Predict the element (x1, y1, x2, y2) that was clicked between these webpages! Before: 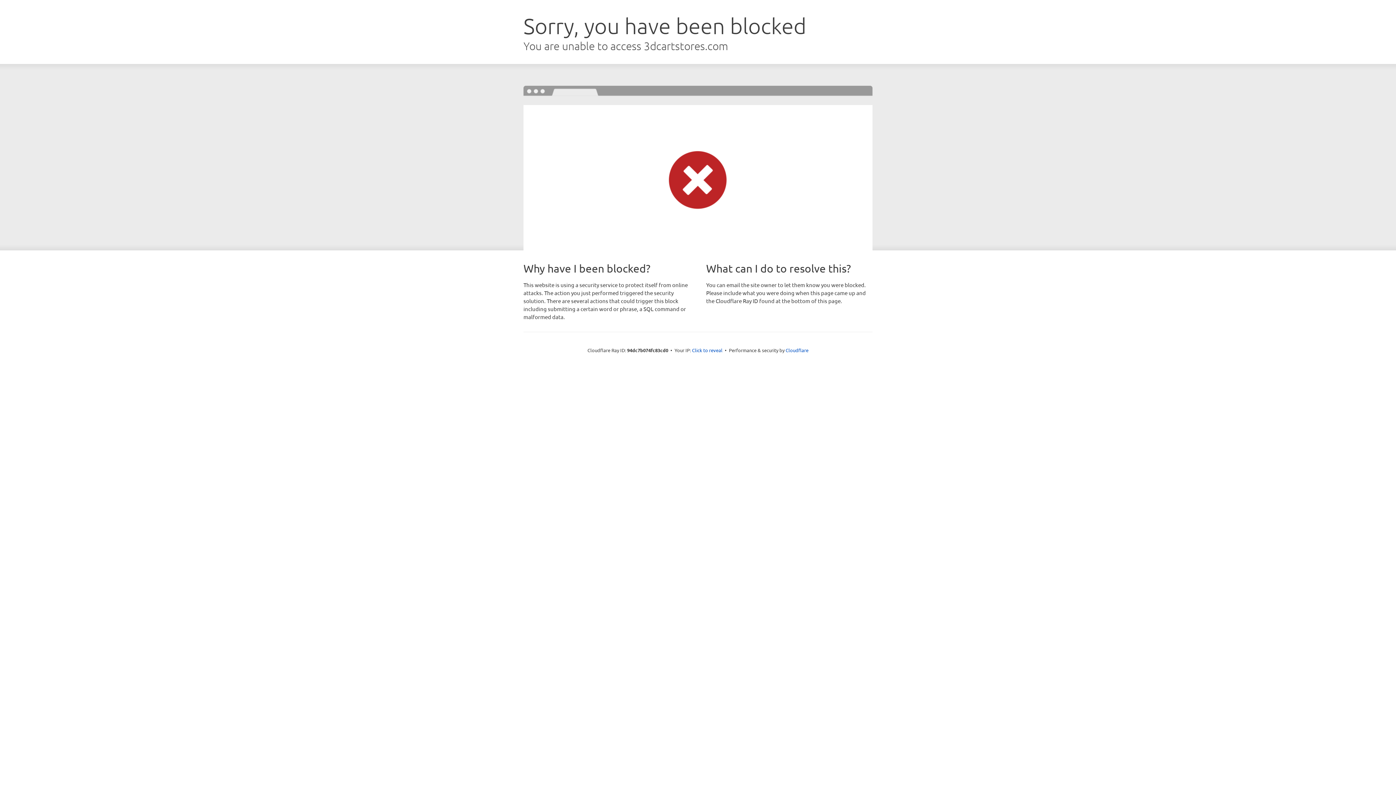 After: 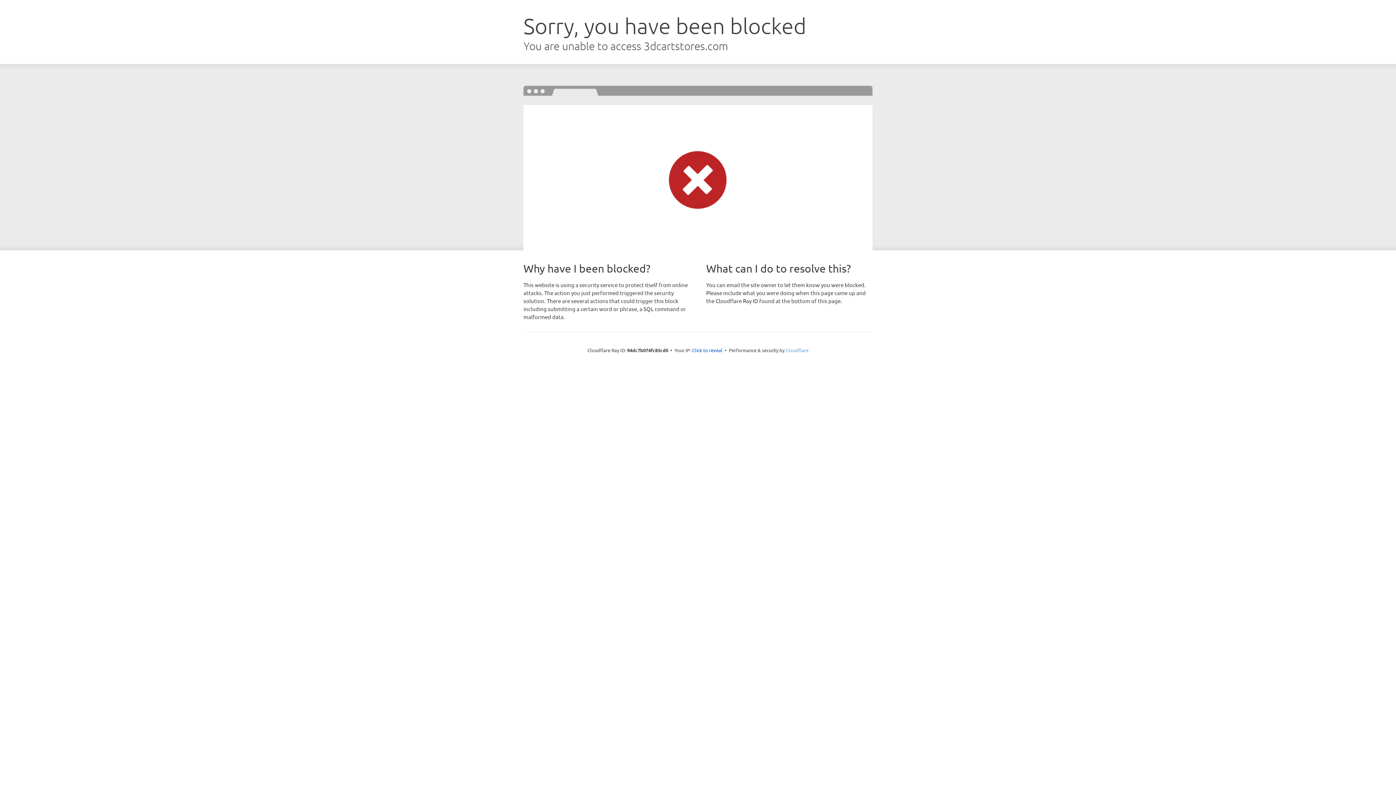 Action: label: Cloudflare bbox: (785, 347, 808, 353)